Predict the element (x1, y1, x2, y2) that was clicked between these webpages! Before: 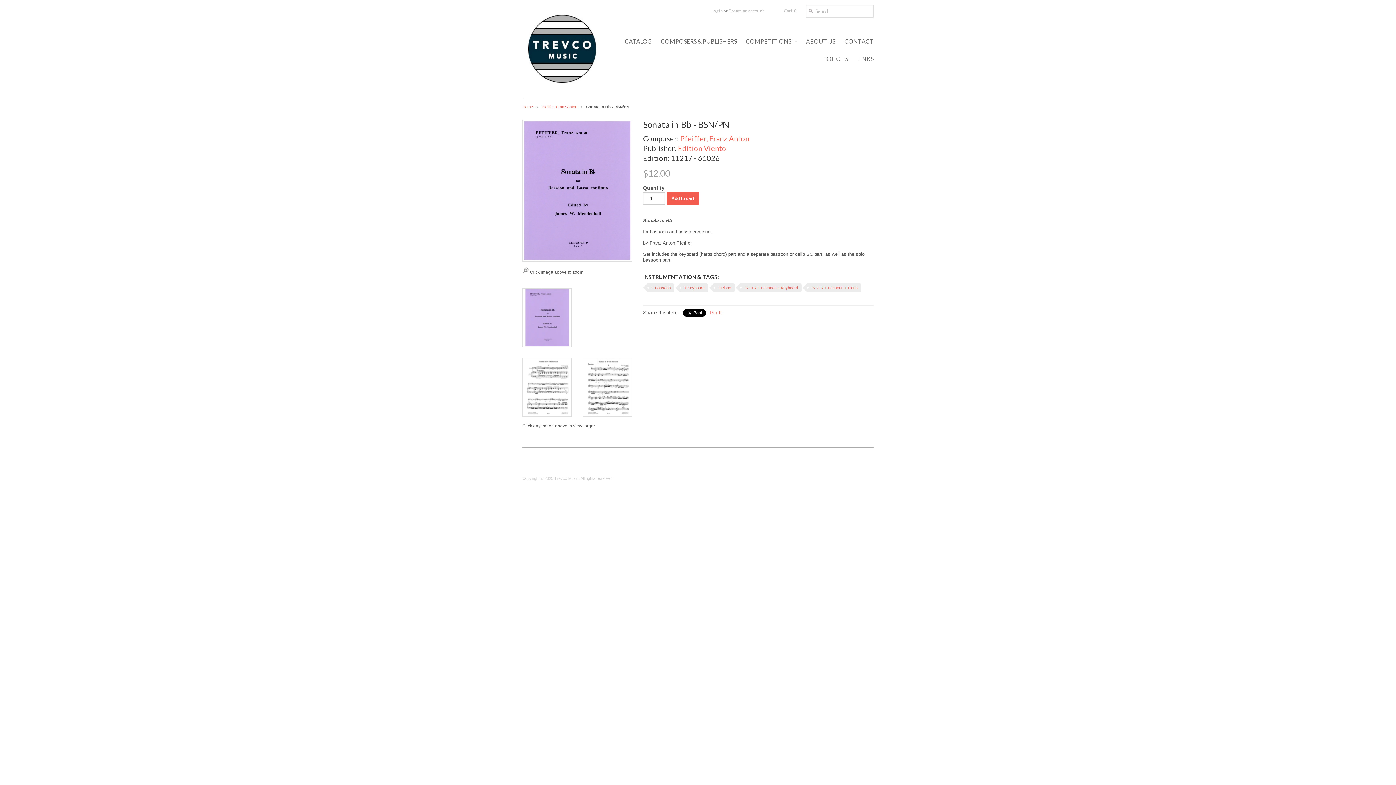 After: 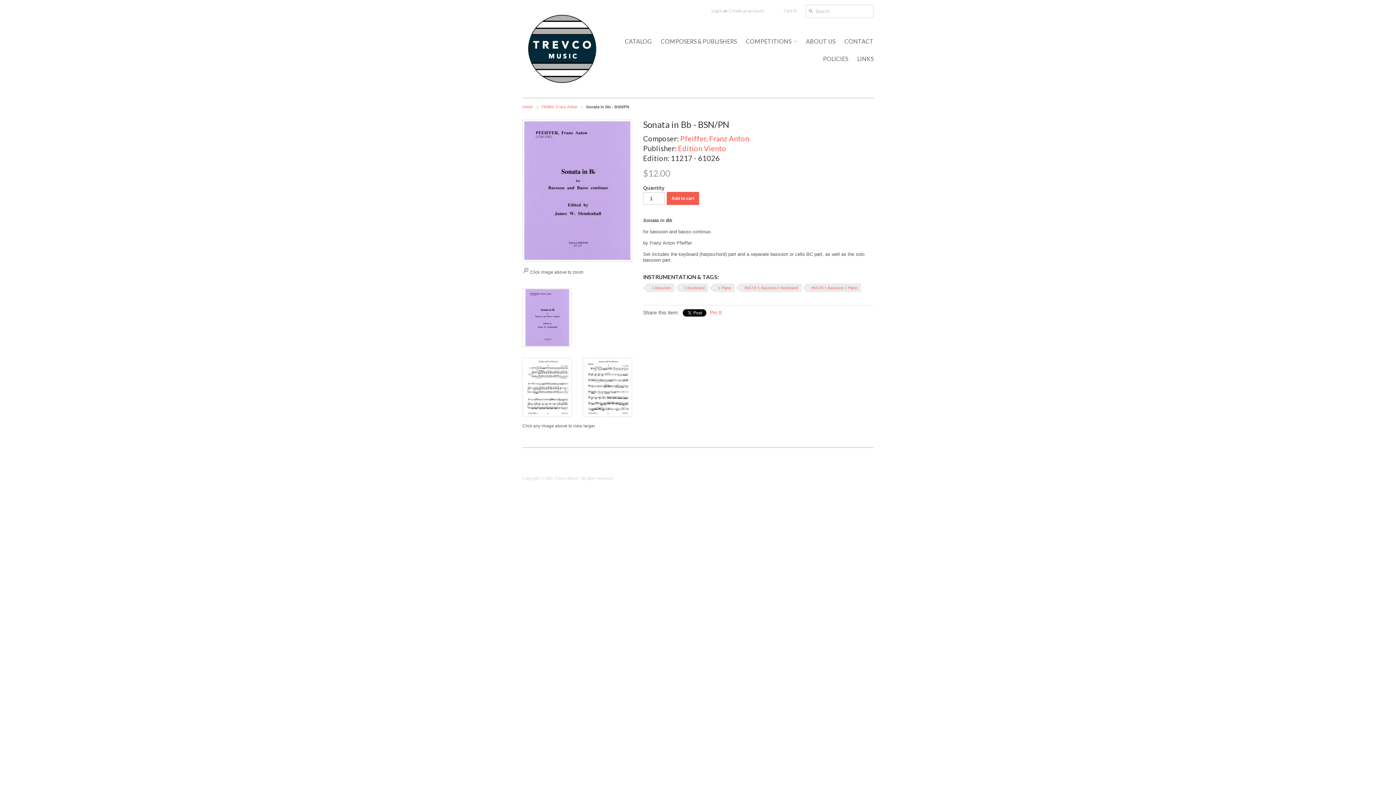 Action: bbox: (522, 288, 572, 347)